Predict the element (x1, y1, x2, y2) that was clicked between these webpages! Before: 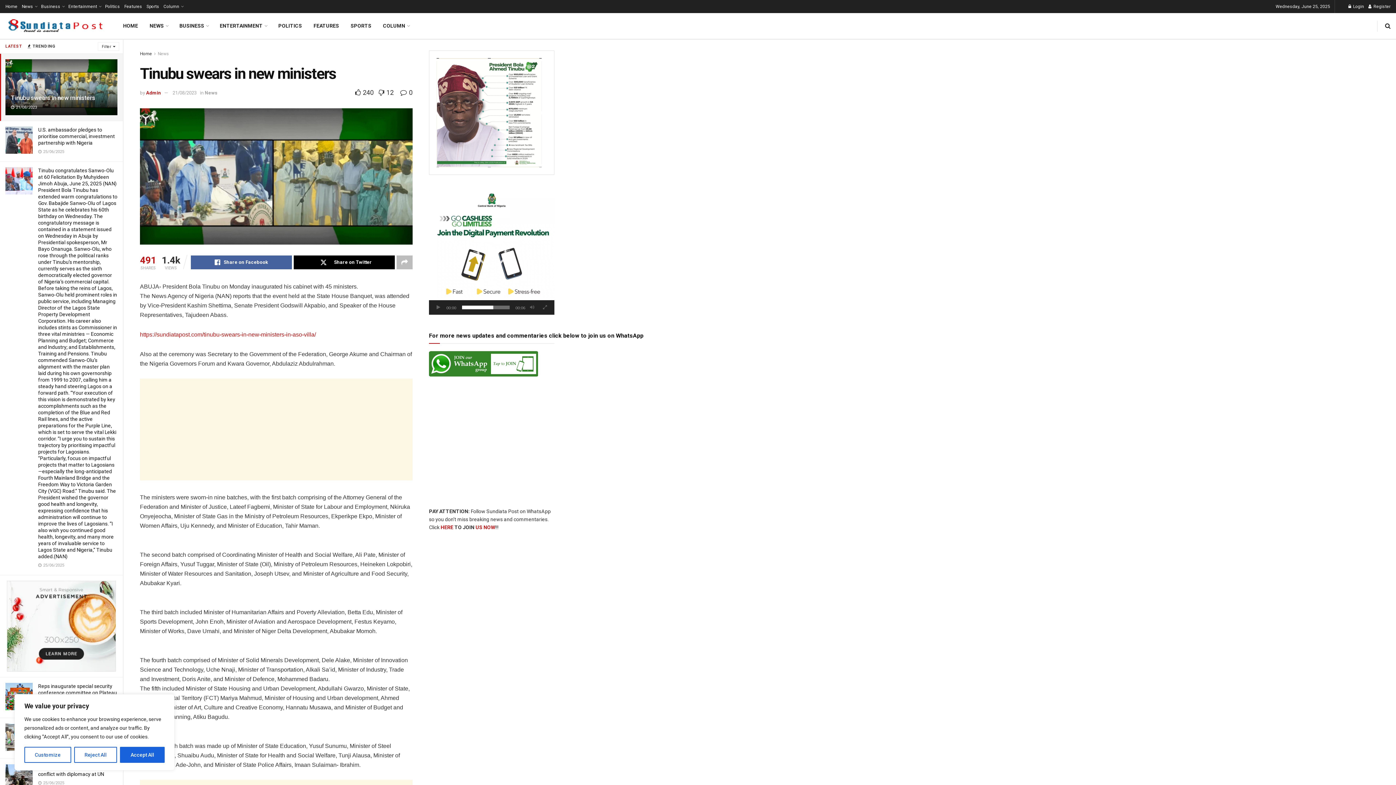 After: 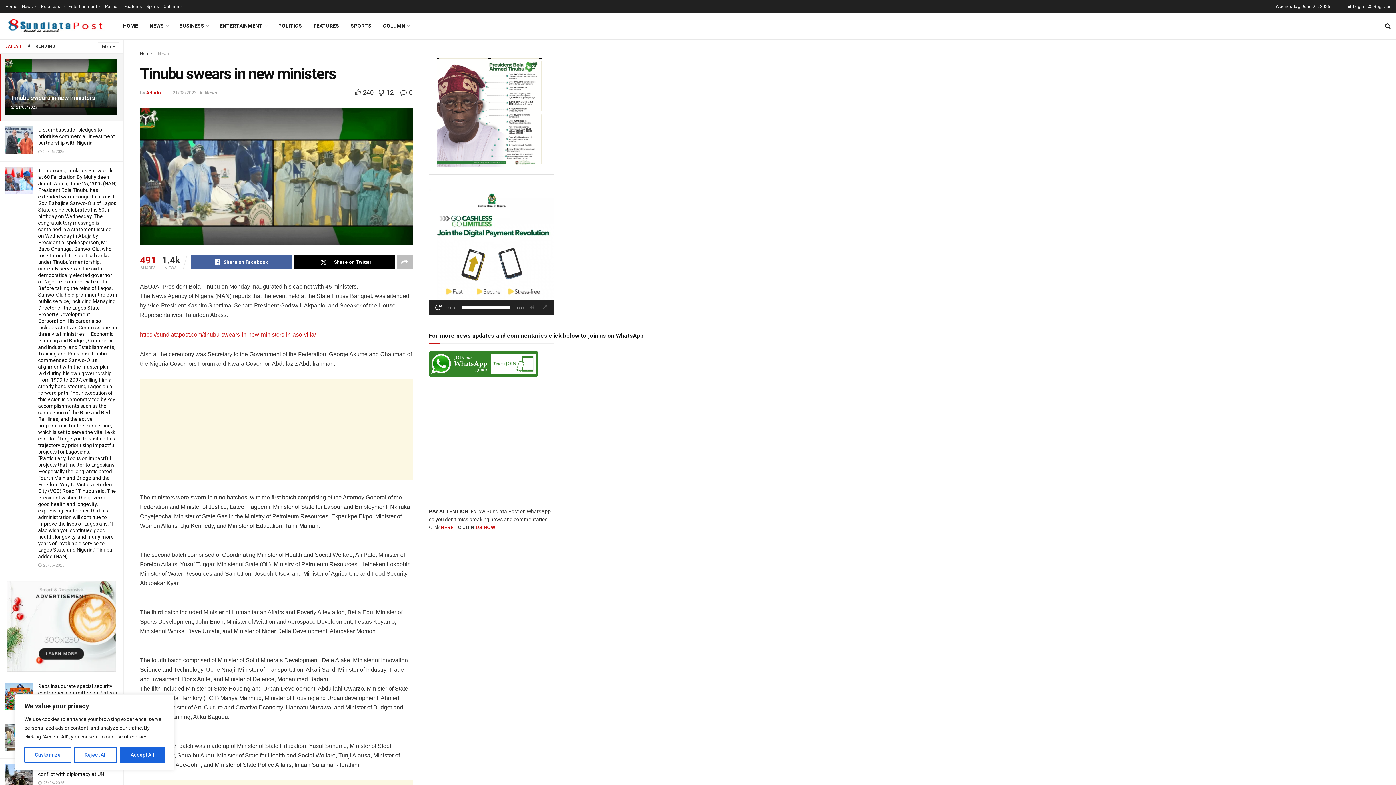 Action: label: Play bbox: (434, 304, 442, 311)